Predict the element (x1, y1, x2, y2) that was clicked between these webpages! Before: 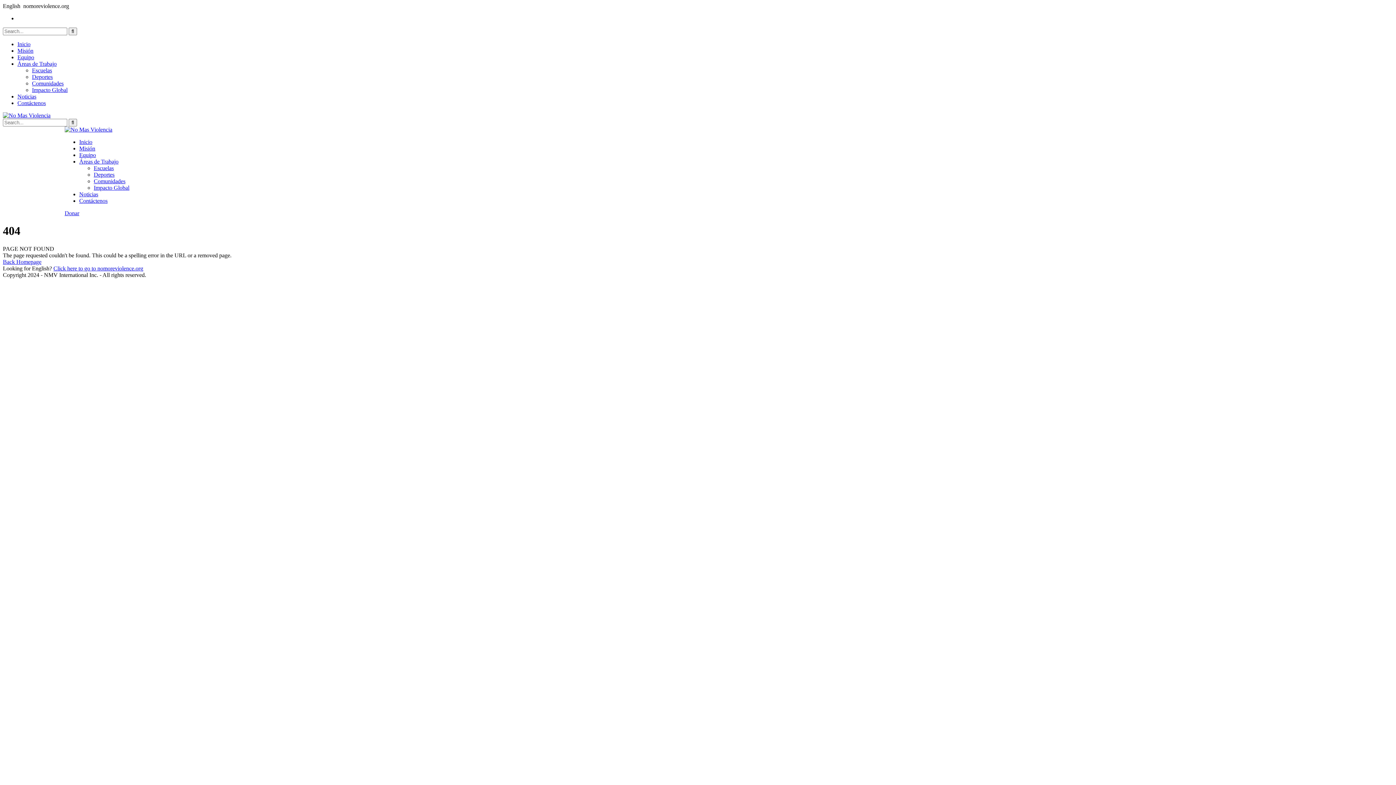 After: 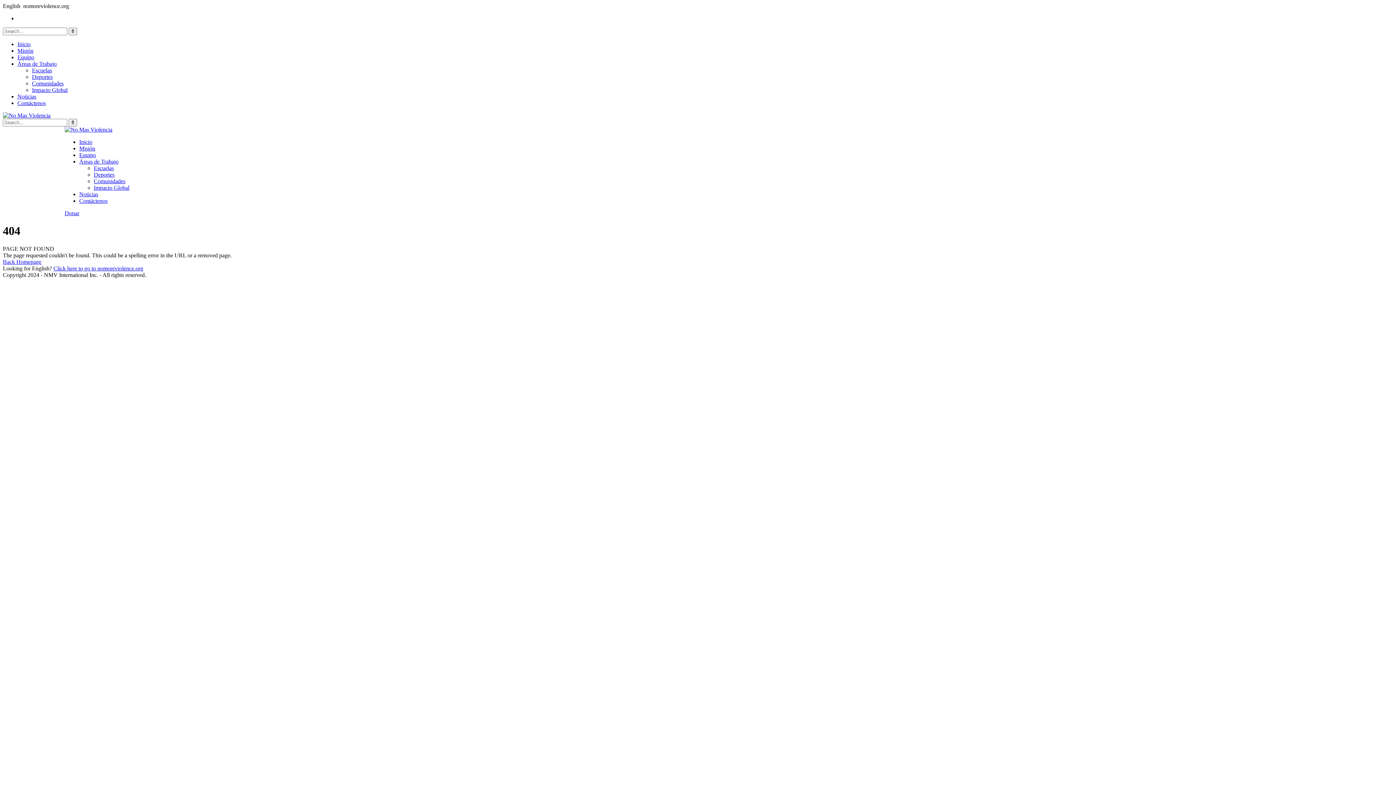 Action: bbox: (17, 60, 56, 66) label: Áreas de Trabajo